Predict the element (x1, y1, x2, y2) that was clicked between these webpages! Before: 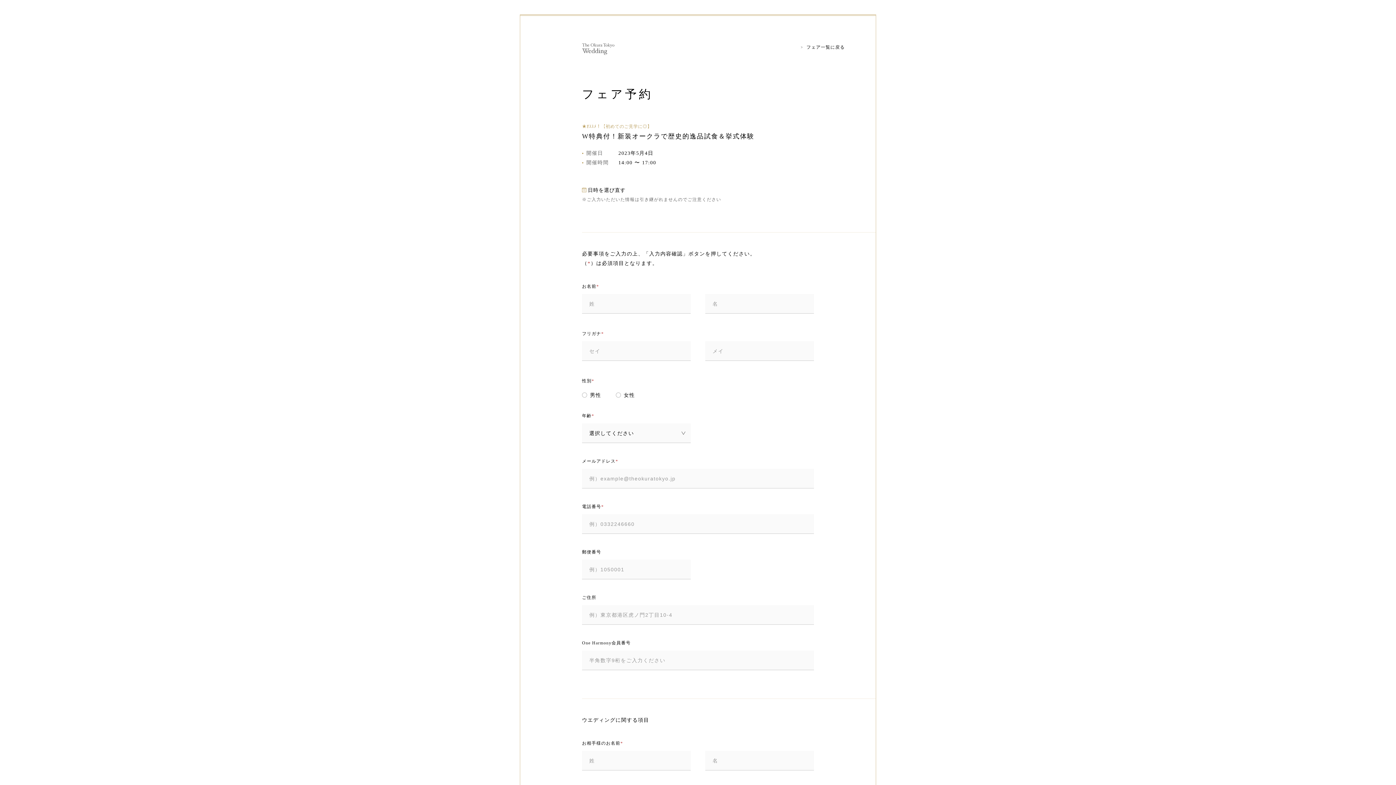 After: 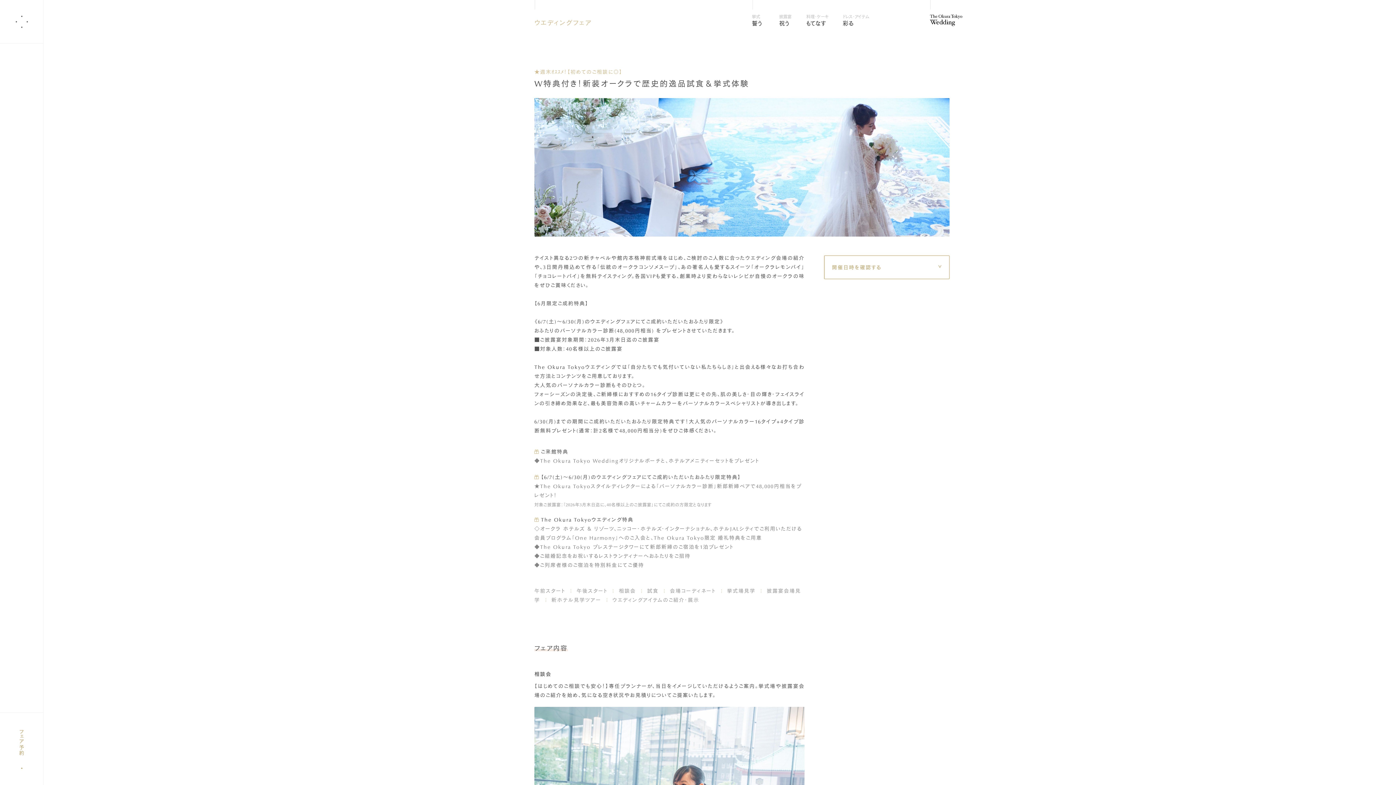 Action: label: 日時を選び直す bbox: (582, 187, 625, 193)